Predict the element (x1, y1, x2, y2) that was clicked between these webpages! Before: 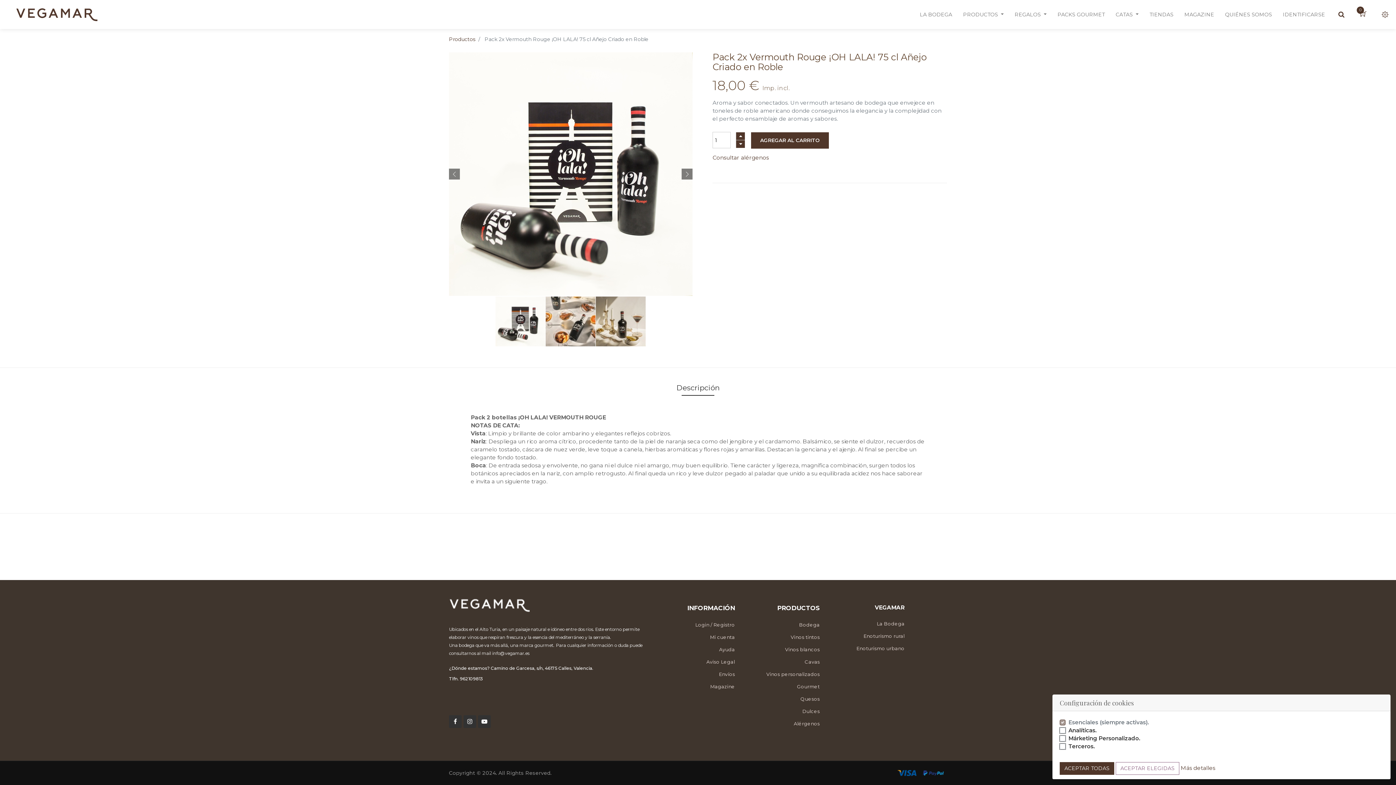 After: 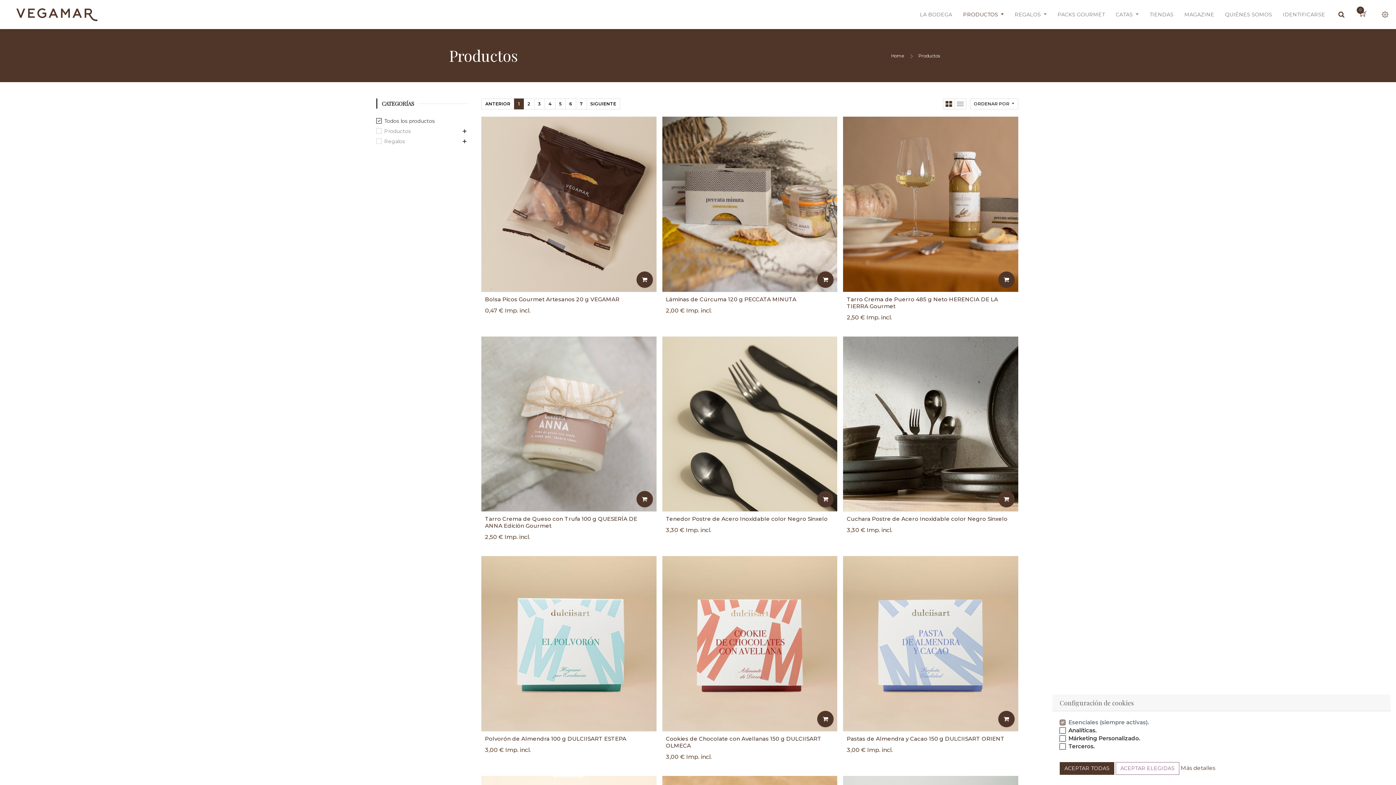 Action: label: PRODUCTOS  bbox: (961, 3, 1005, 25)